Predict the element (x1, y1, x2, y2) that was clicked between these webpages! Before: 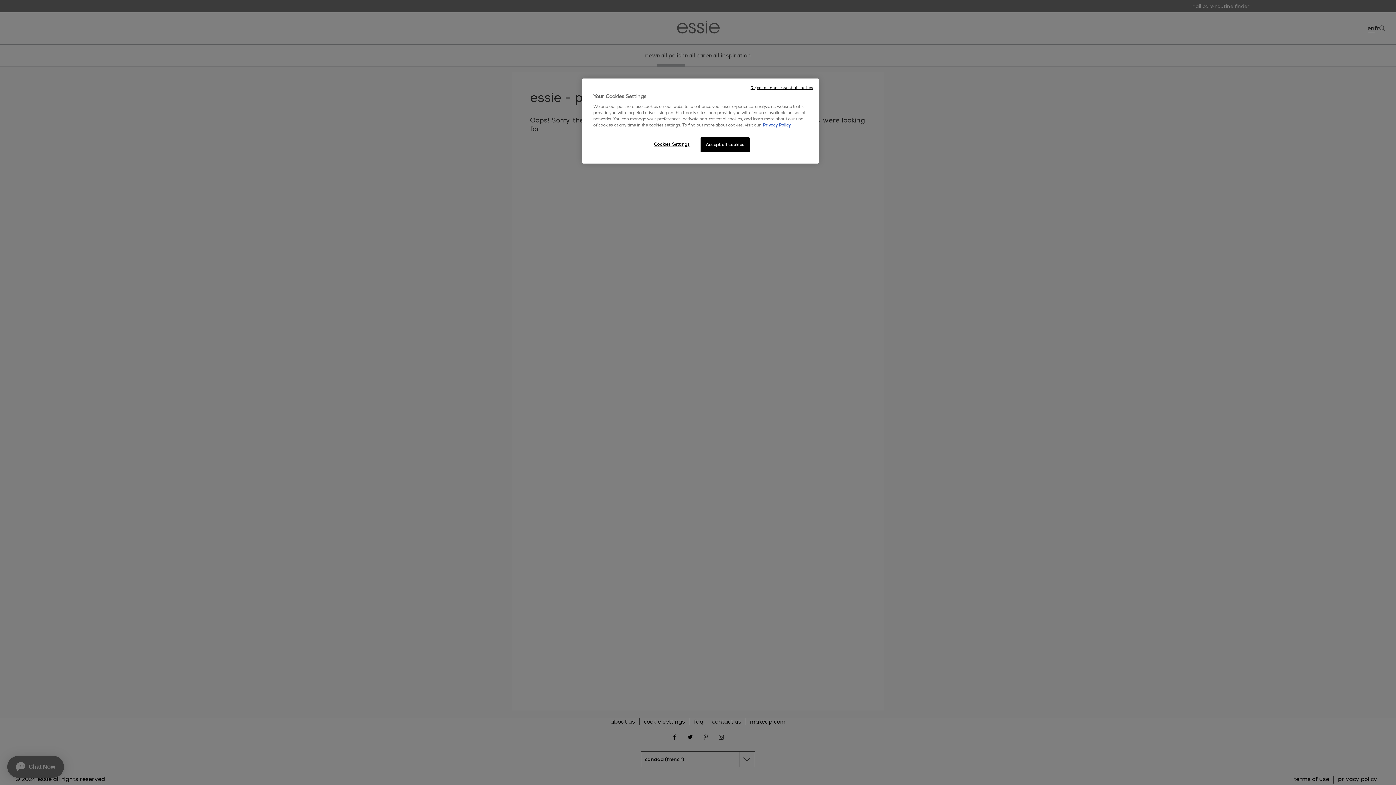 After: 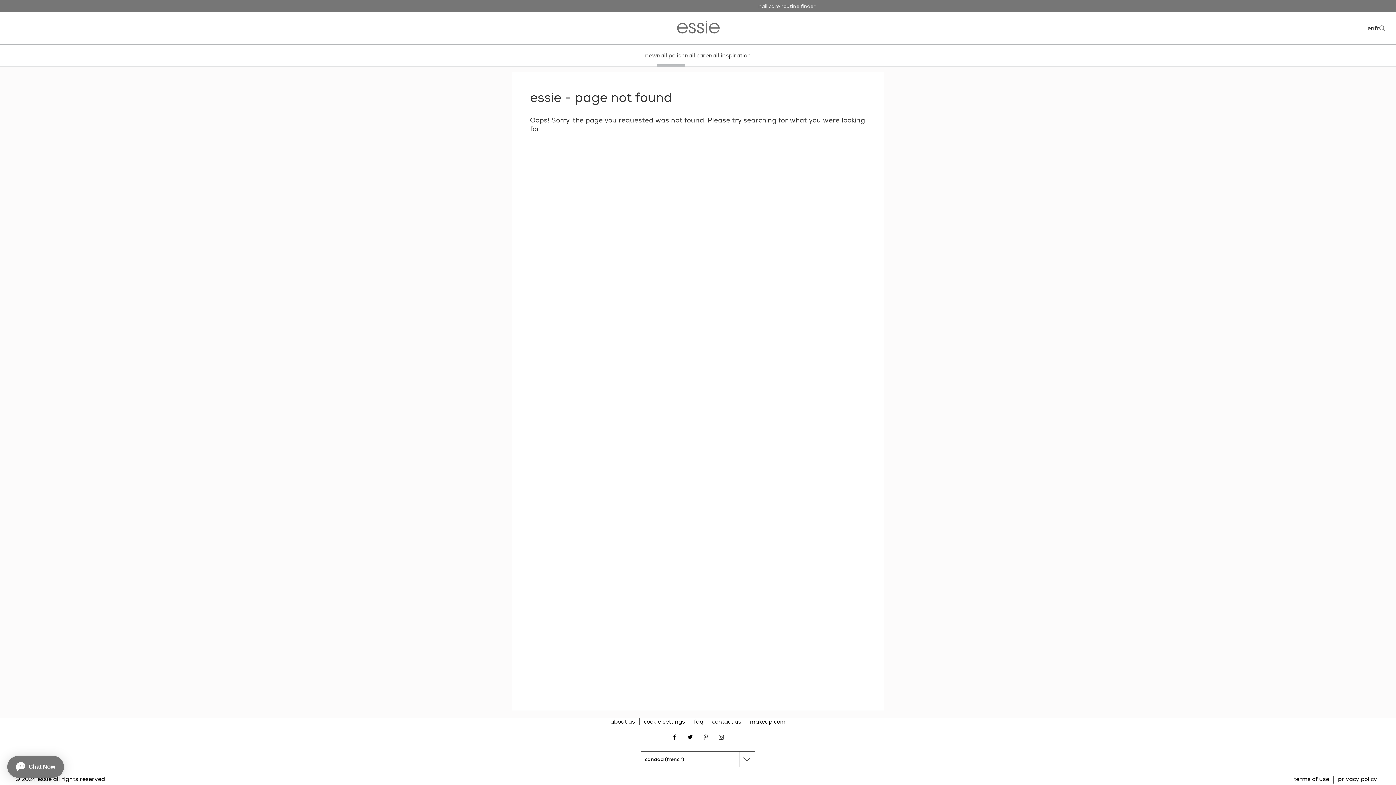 Action: bbox: (750, 85, 813, 90) label: Reject all non-essential cookies